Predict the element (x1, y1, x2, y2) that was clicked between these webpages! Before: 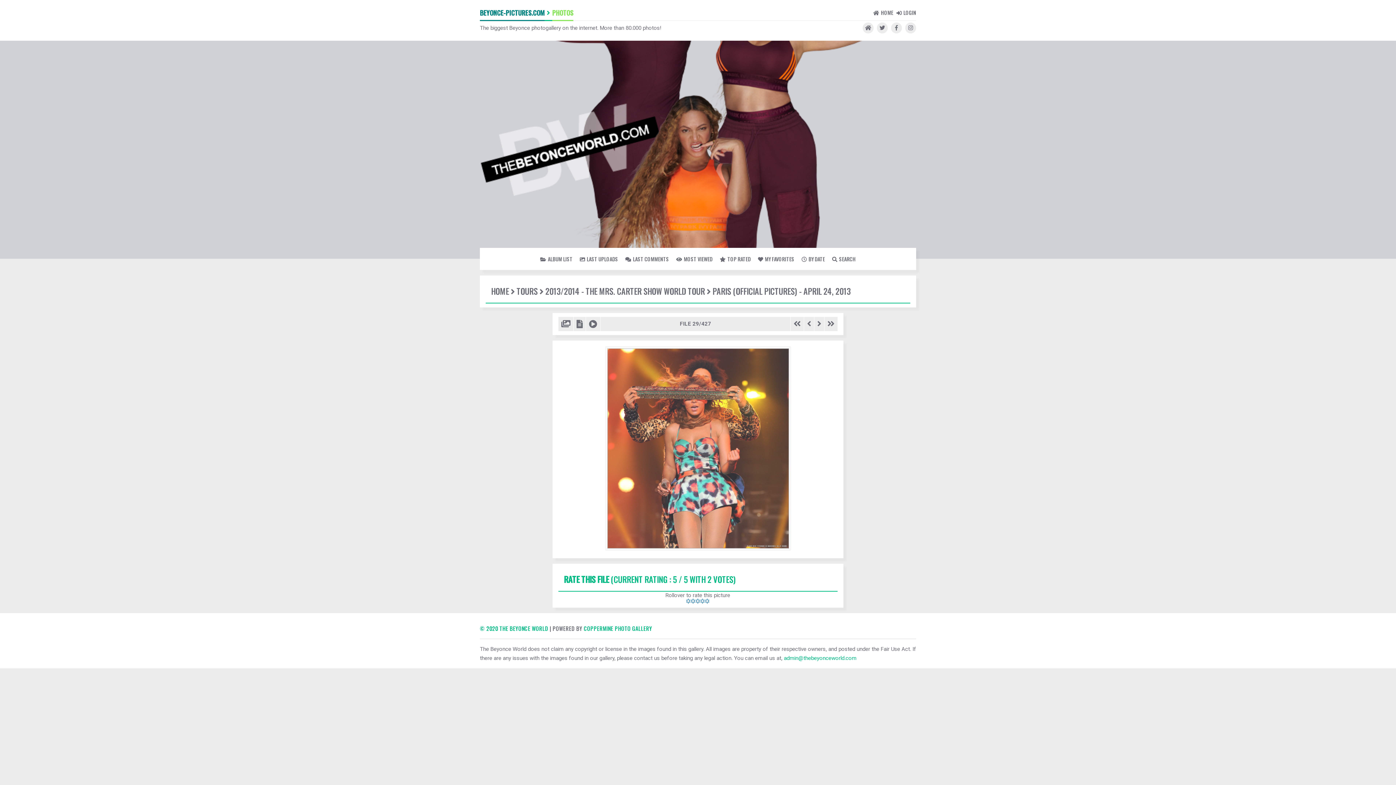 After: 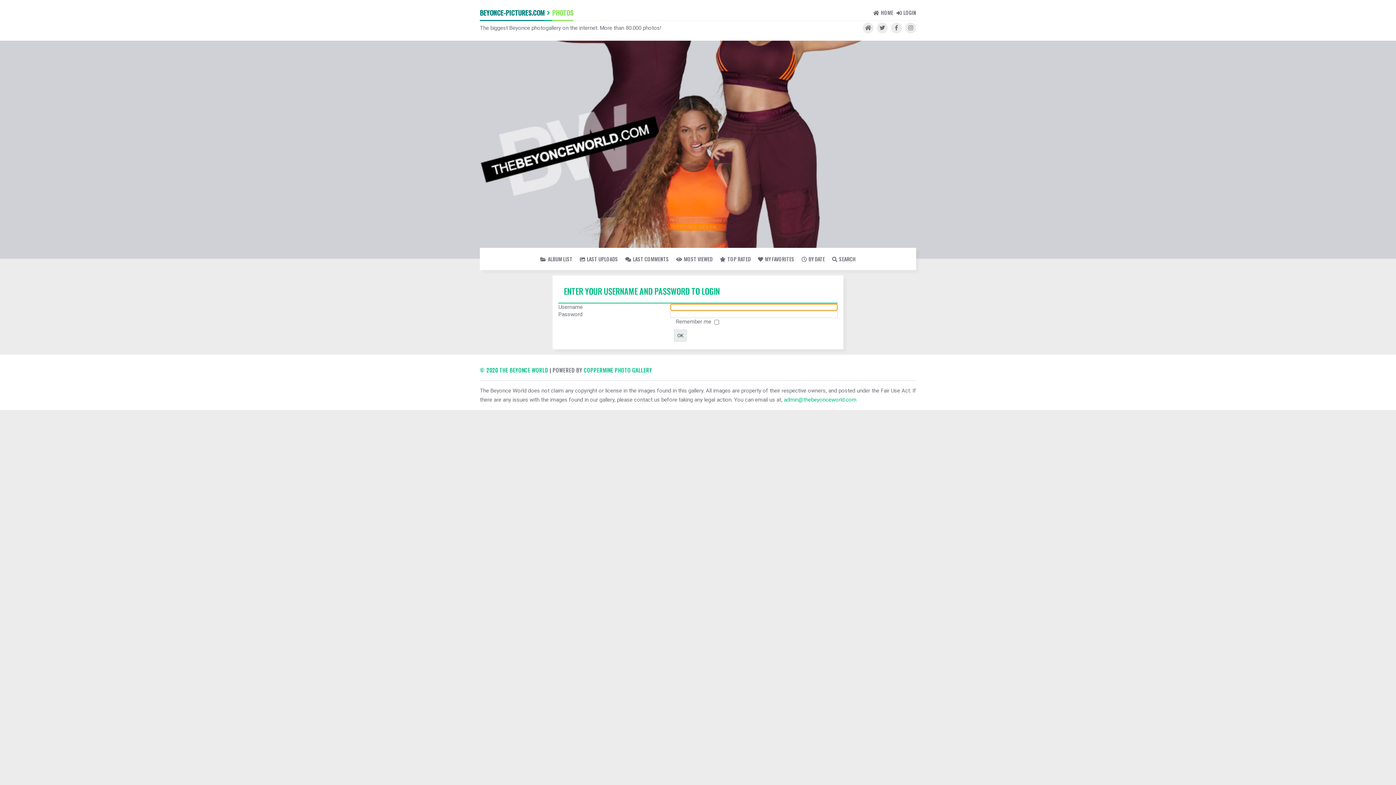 Action: label: LOGIN bbox: (896, 5, 916, 21)